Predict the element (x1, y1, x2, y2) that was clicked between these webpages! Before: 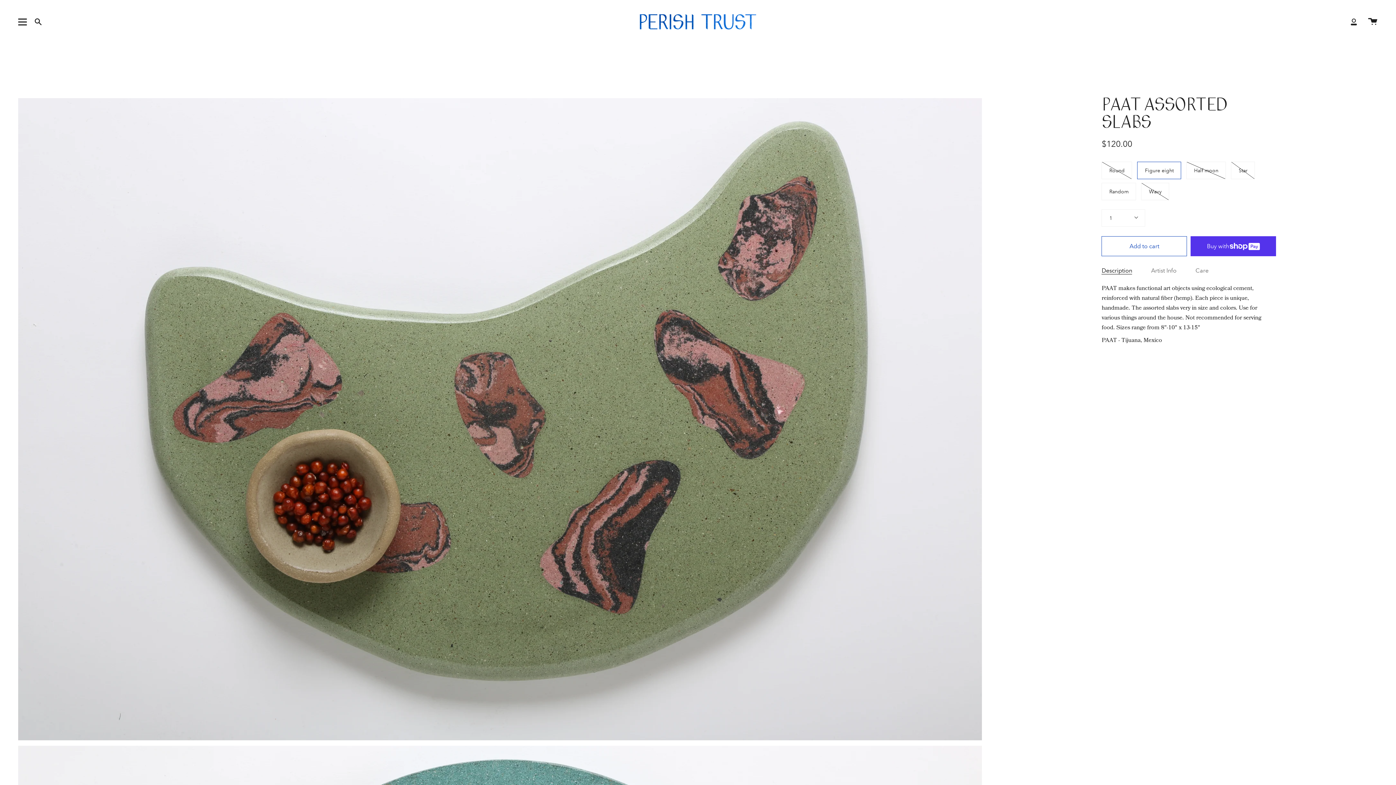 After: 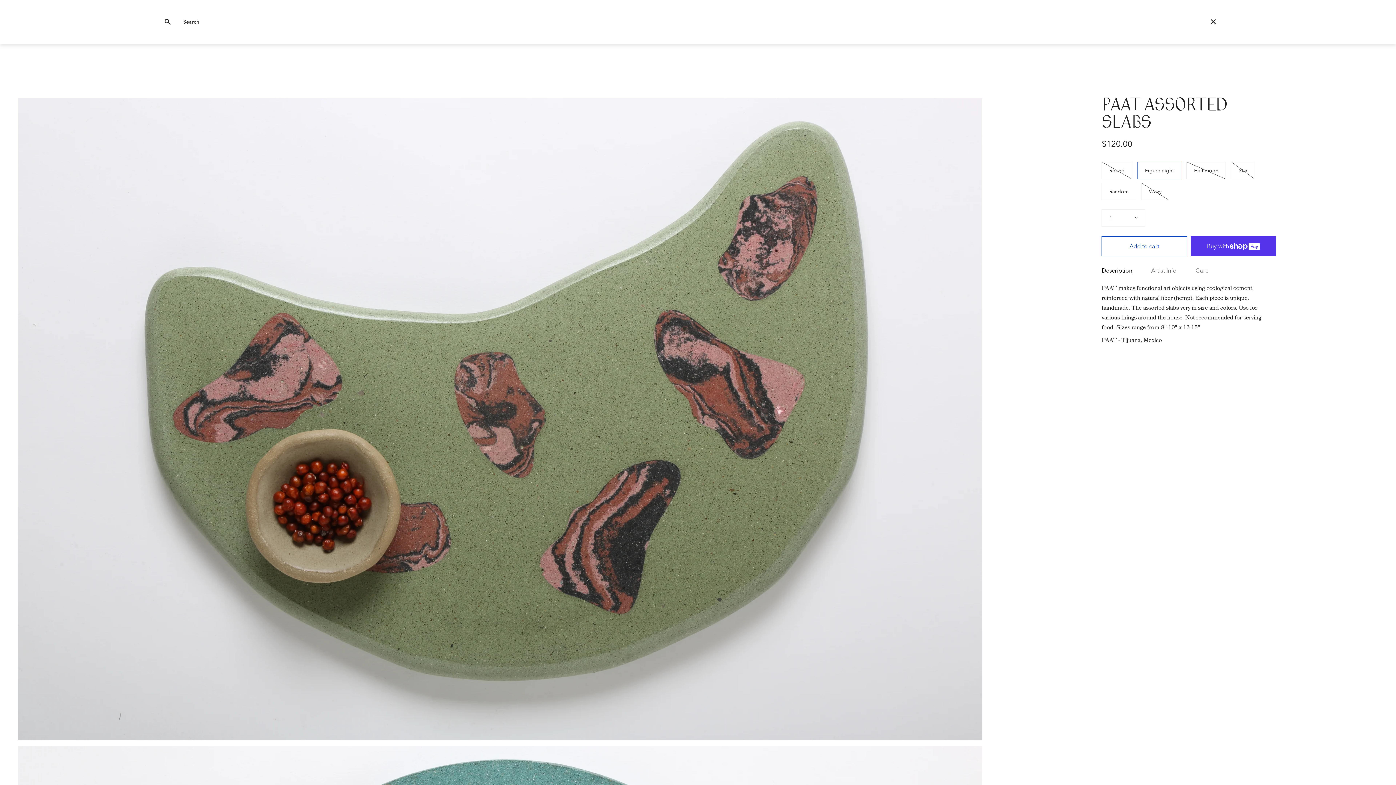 Action: bbox: (33, 0, 43, 43) label: SEARCH